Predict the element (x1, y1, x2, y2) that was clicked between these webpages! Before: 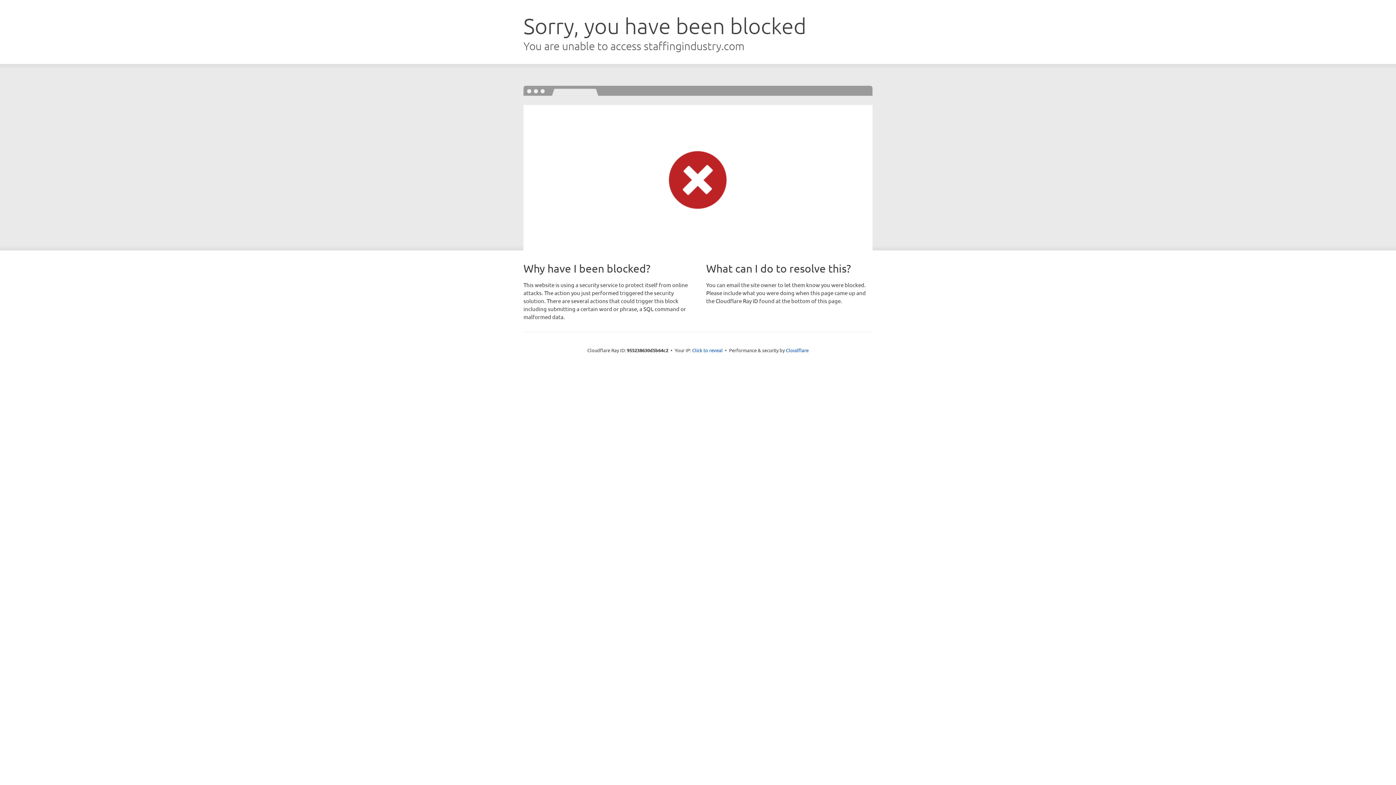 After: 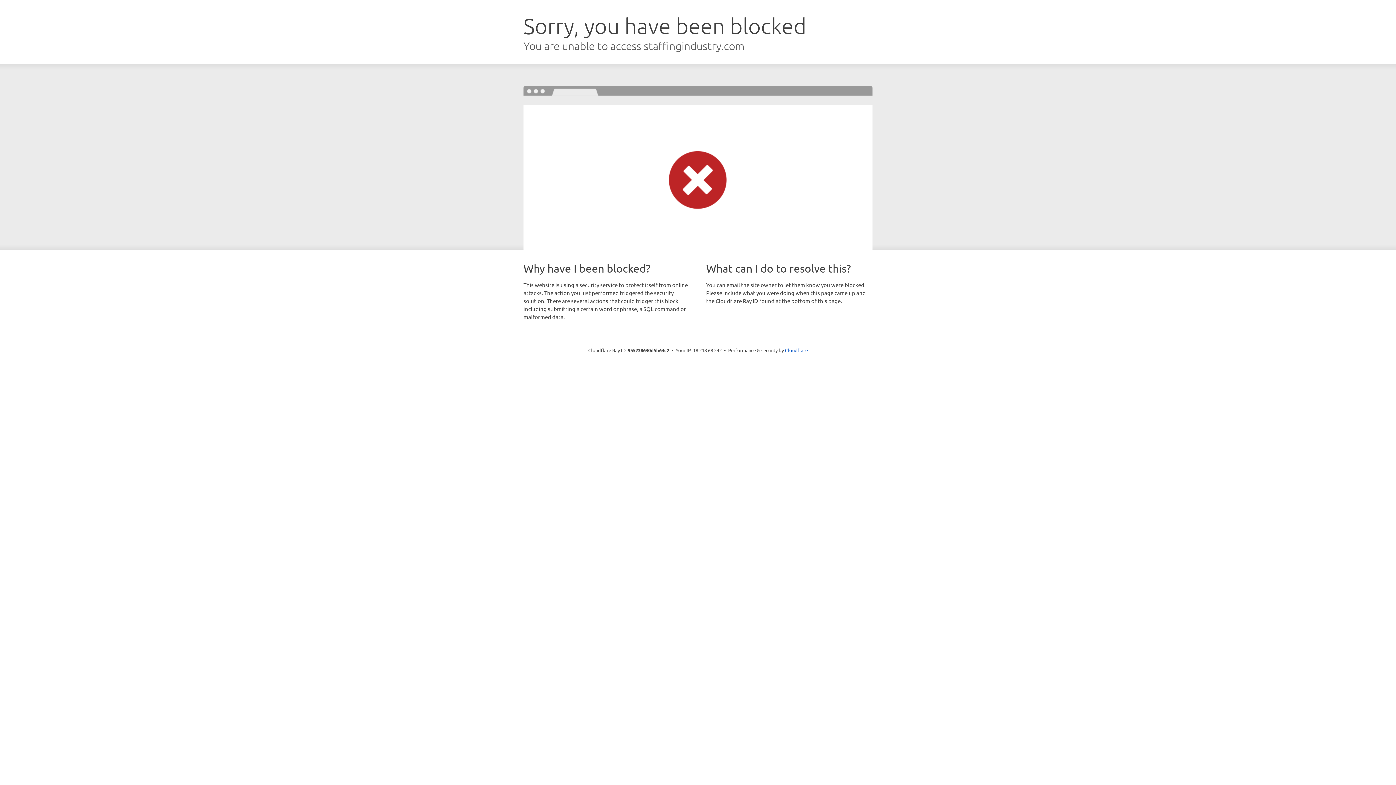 Action: label: Click to reveal bbox: (692, 346, 722, 353)